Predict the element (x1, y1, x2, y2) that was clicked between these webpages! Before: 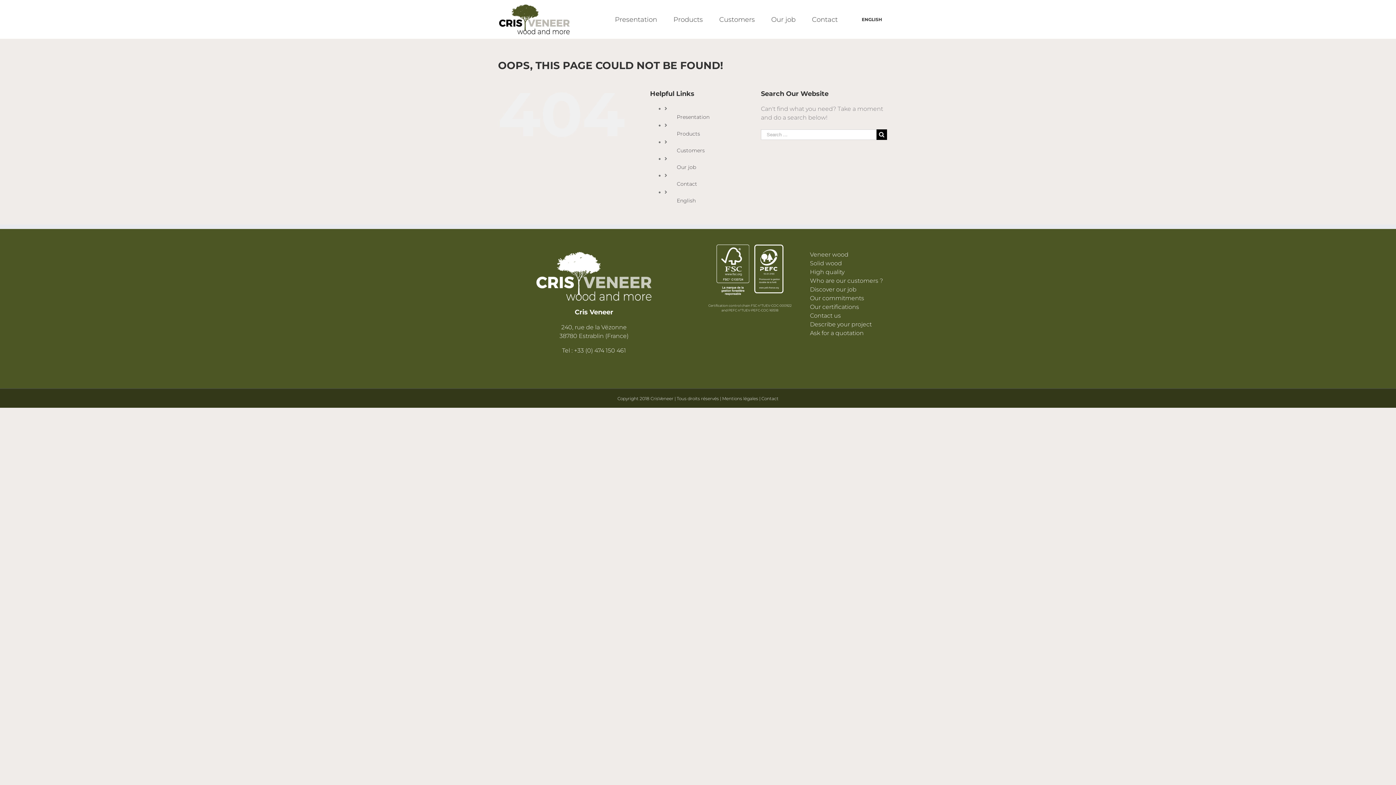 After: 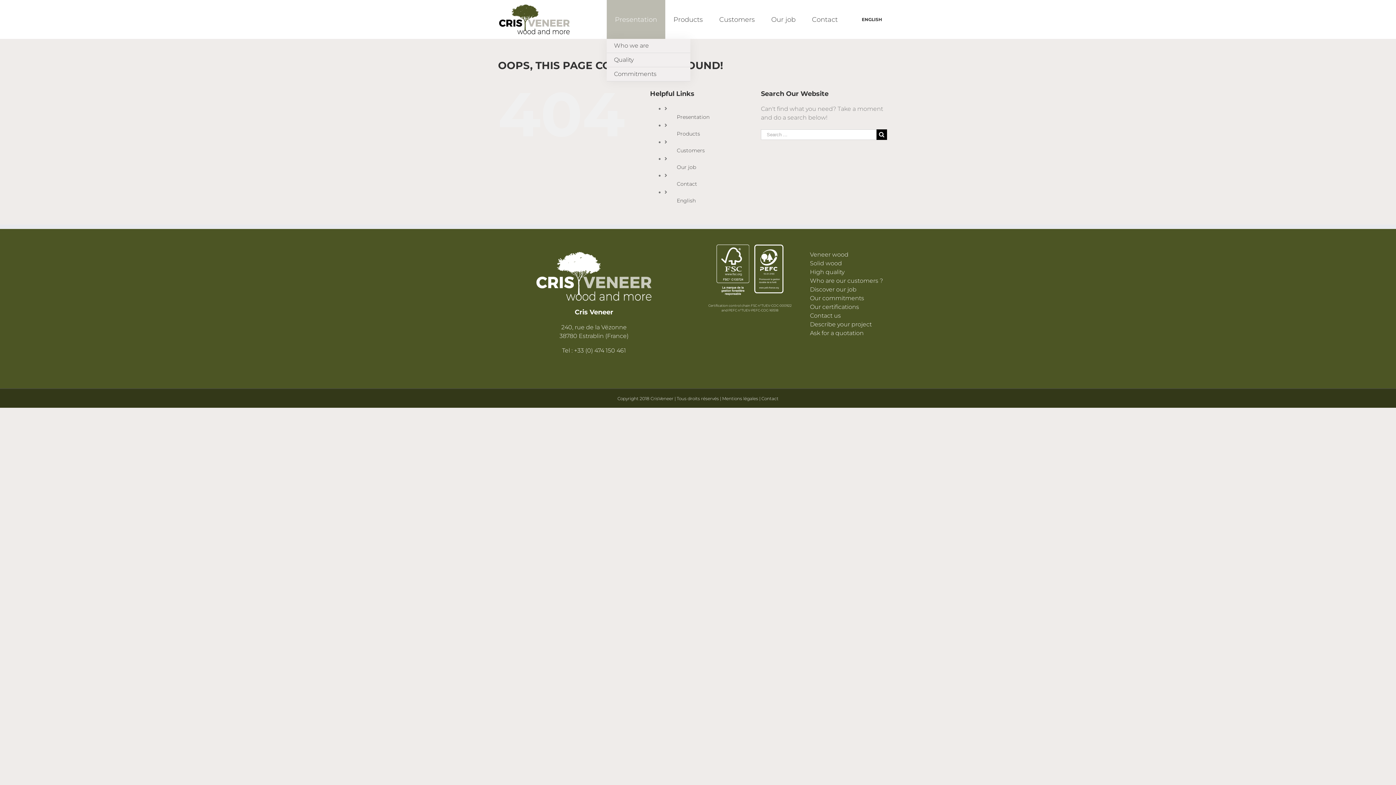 Action: bbox: (606, 0, 665, 38) label: Presentation